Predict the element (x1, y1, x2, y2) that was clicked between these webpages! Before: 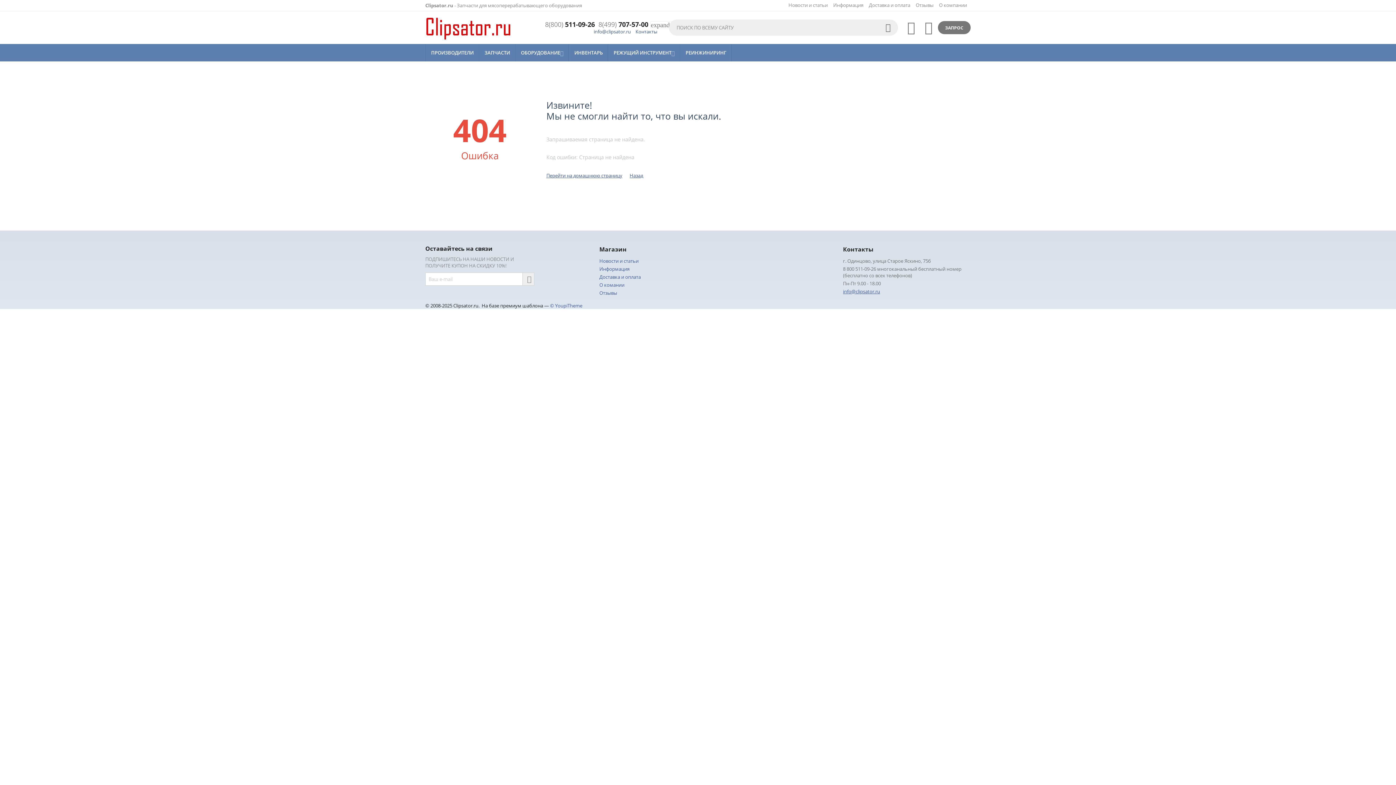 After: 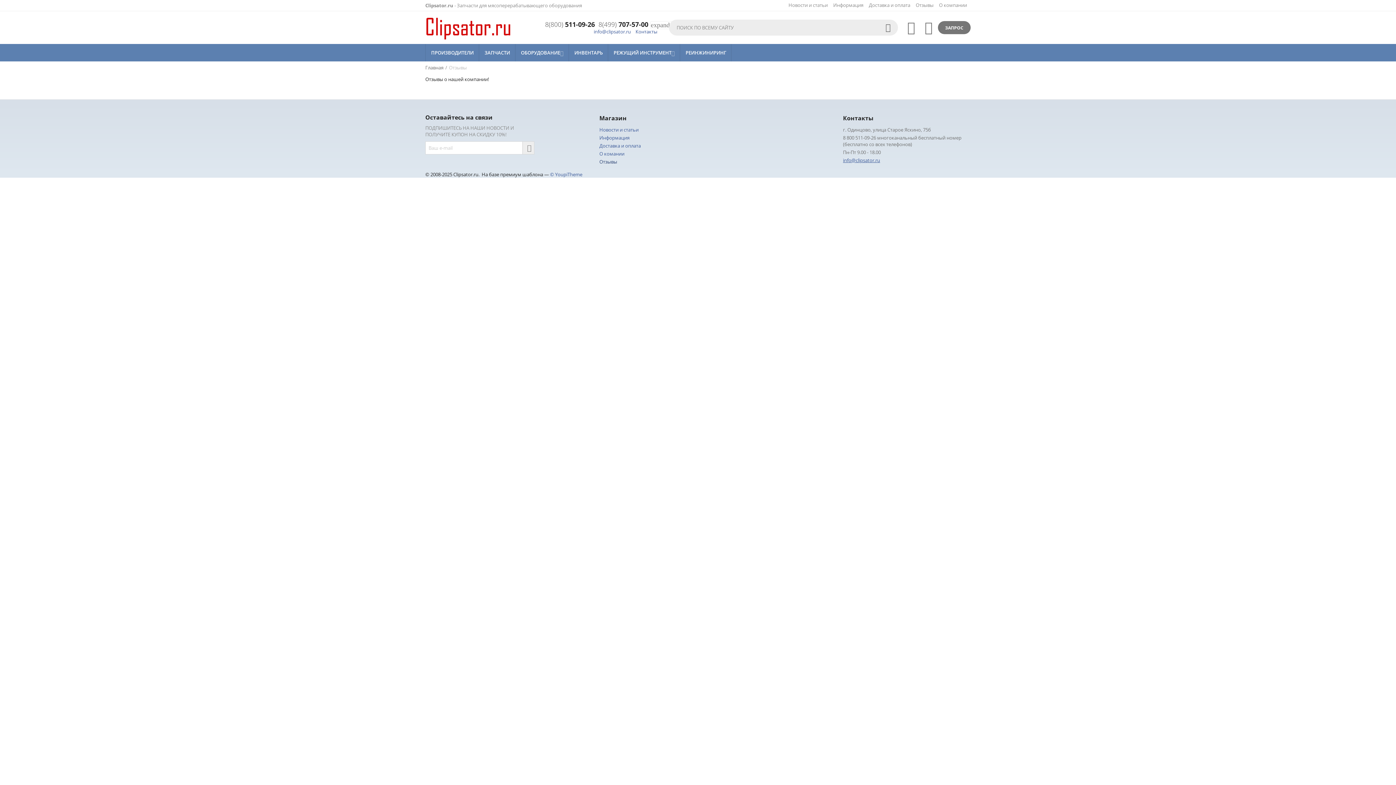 Action: bbox: (915, 1, 933, 8) label: Отзывы